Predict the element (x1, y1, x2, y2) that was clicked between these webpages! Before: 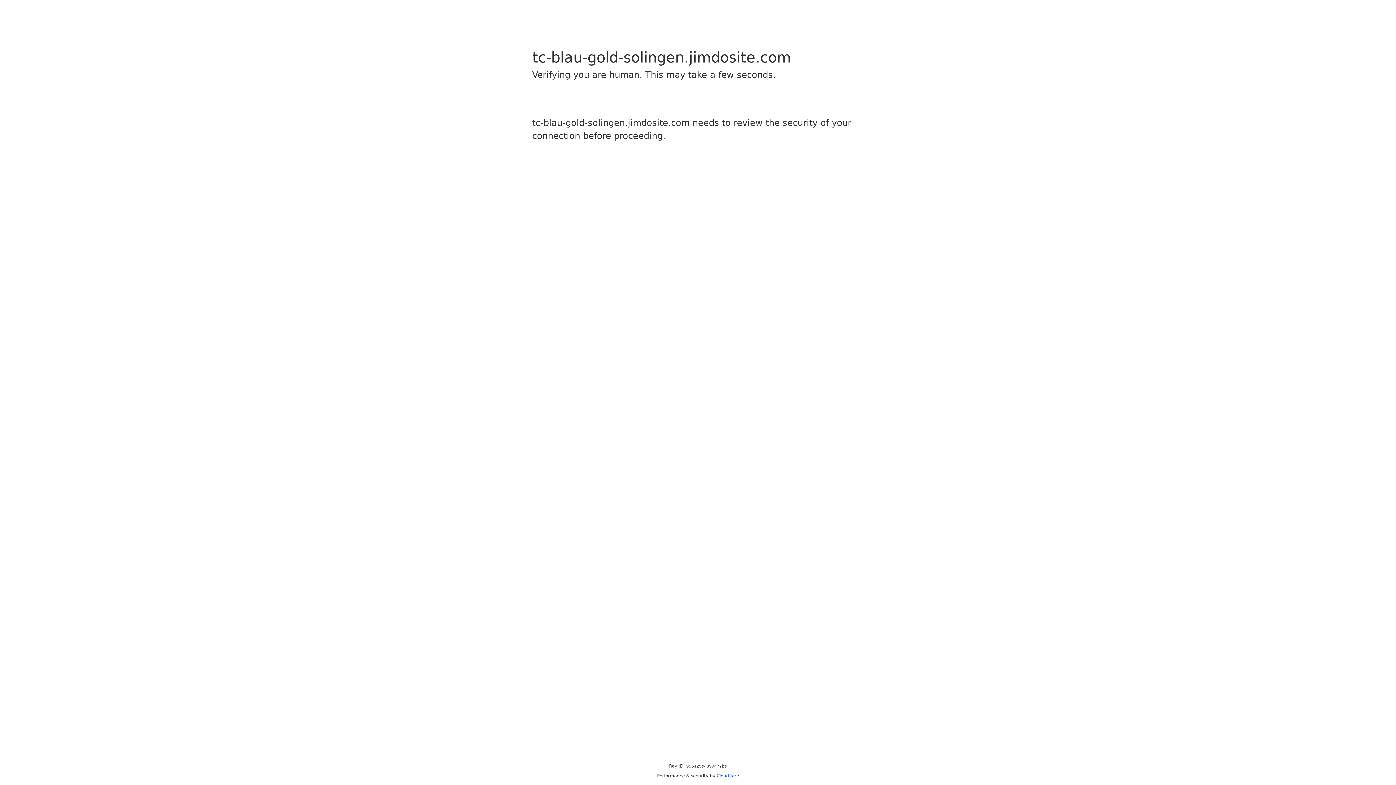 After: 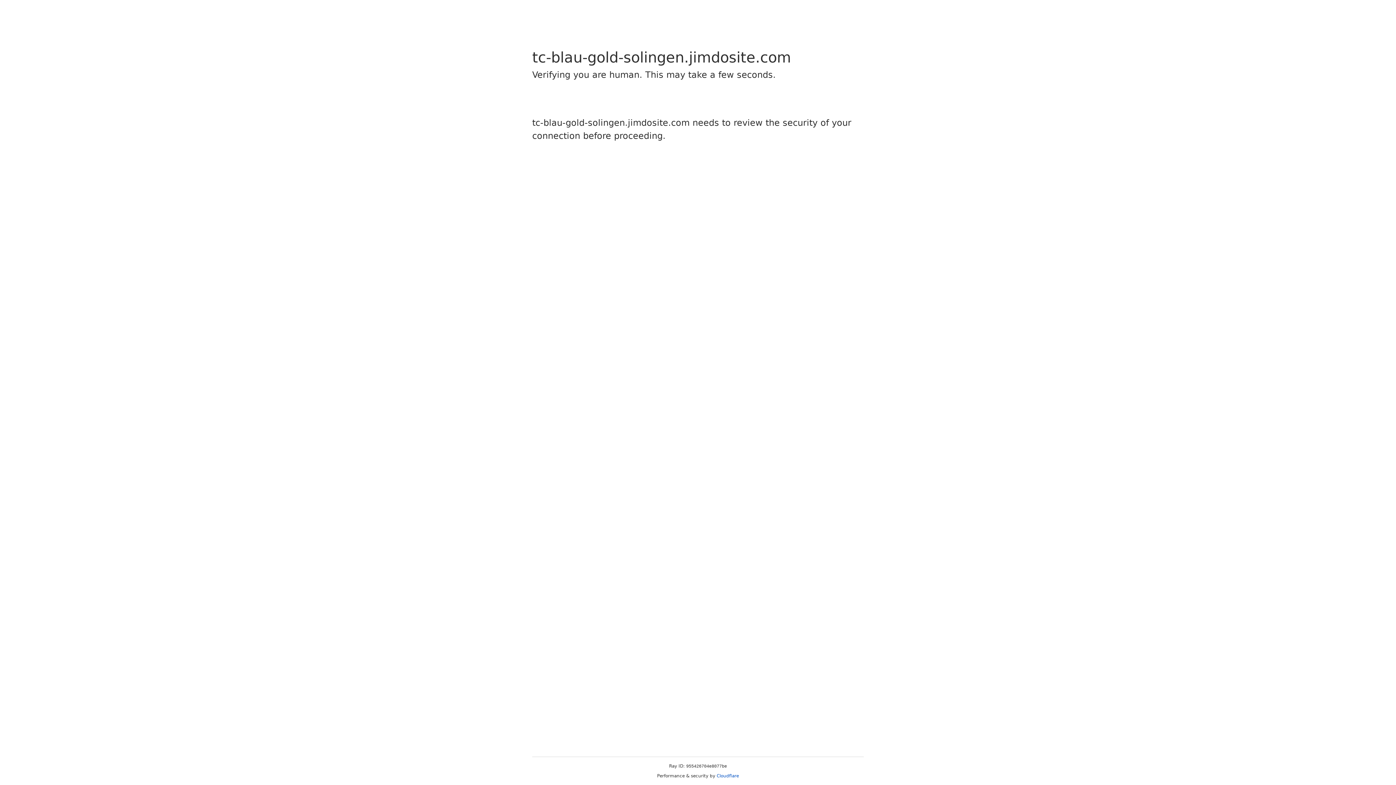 Action: bbox: (716, 773, 739, 778) label: Cloudflare